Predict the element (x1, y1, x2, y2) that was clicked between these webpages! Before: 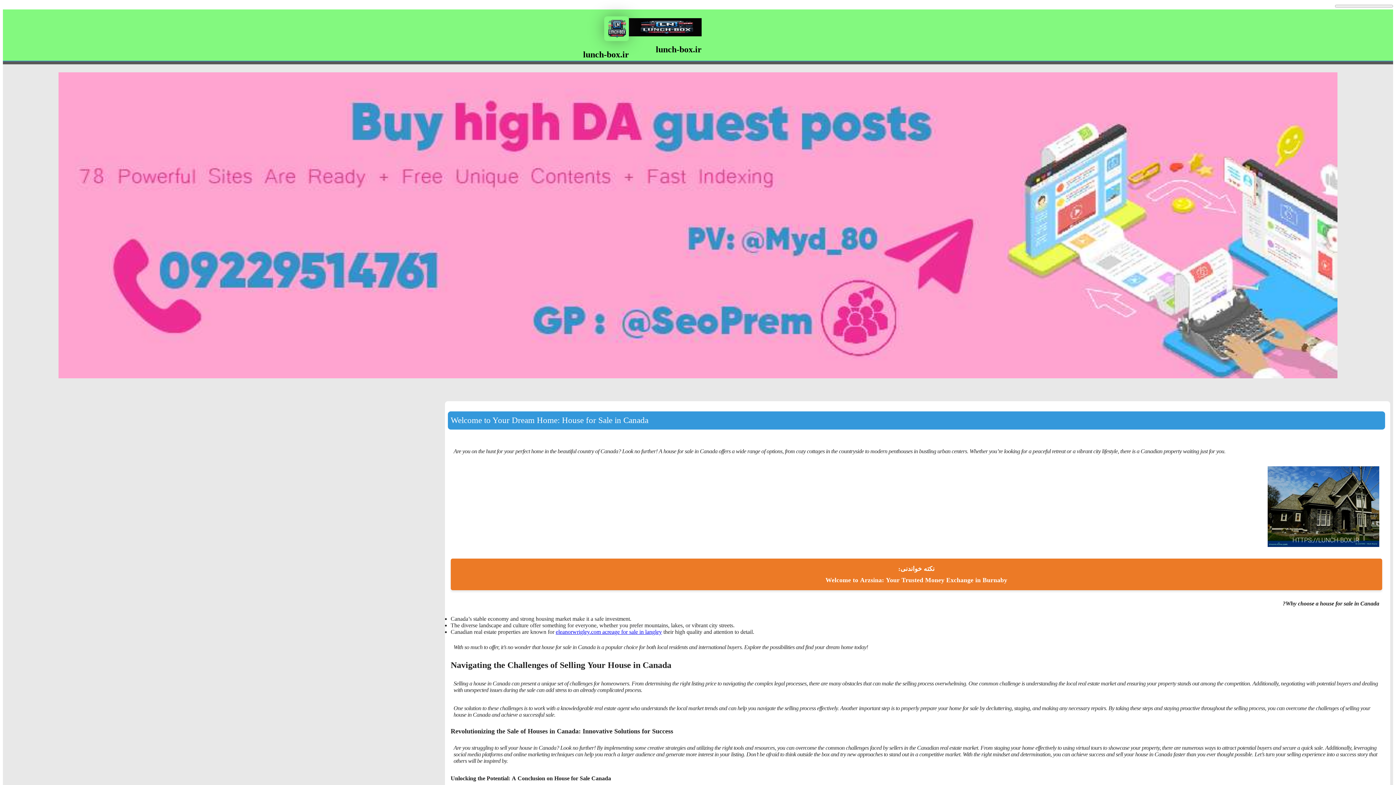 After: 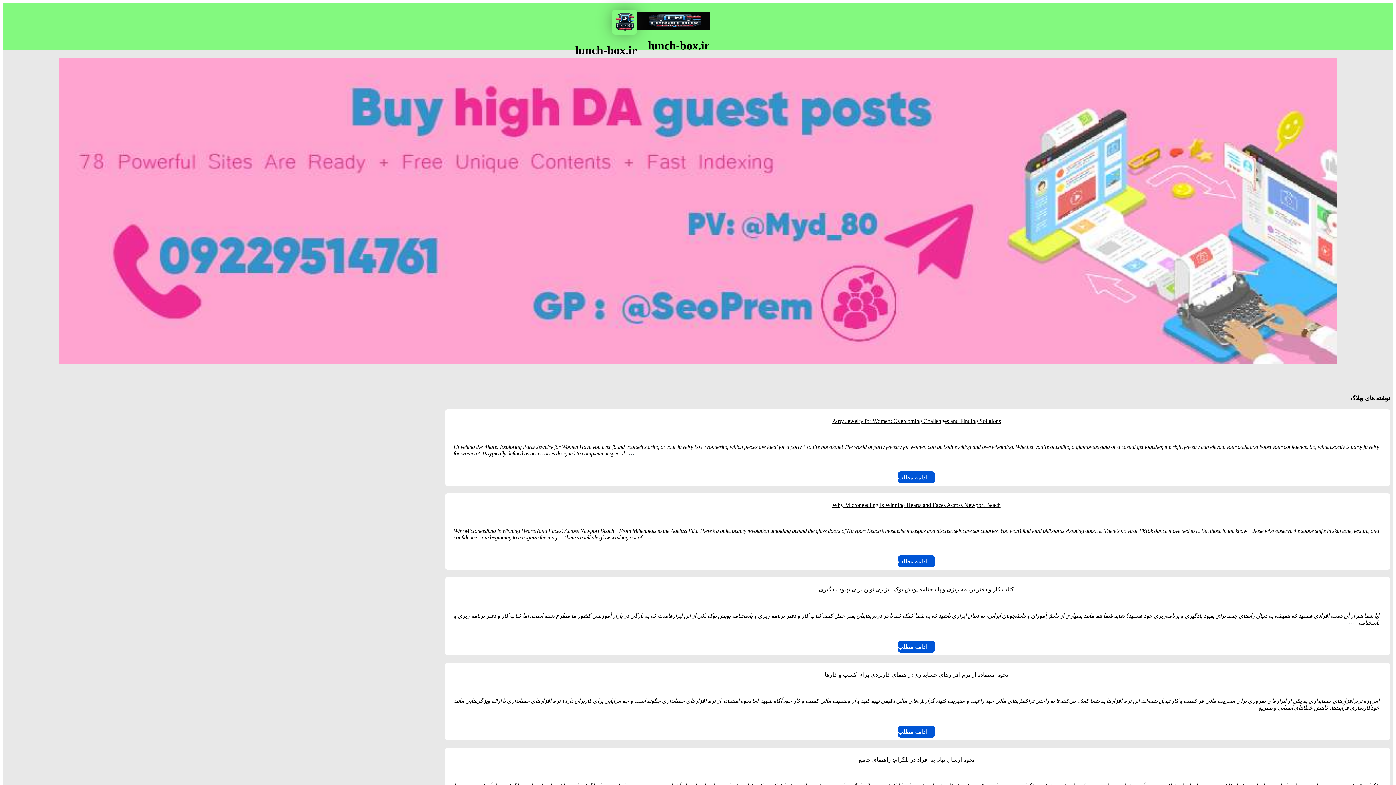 Action: bbox: (604, 36, 629, 42)